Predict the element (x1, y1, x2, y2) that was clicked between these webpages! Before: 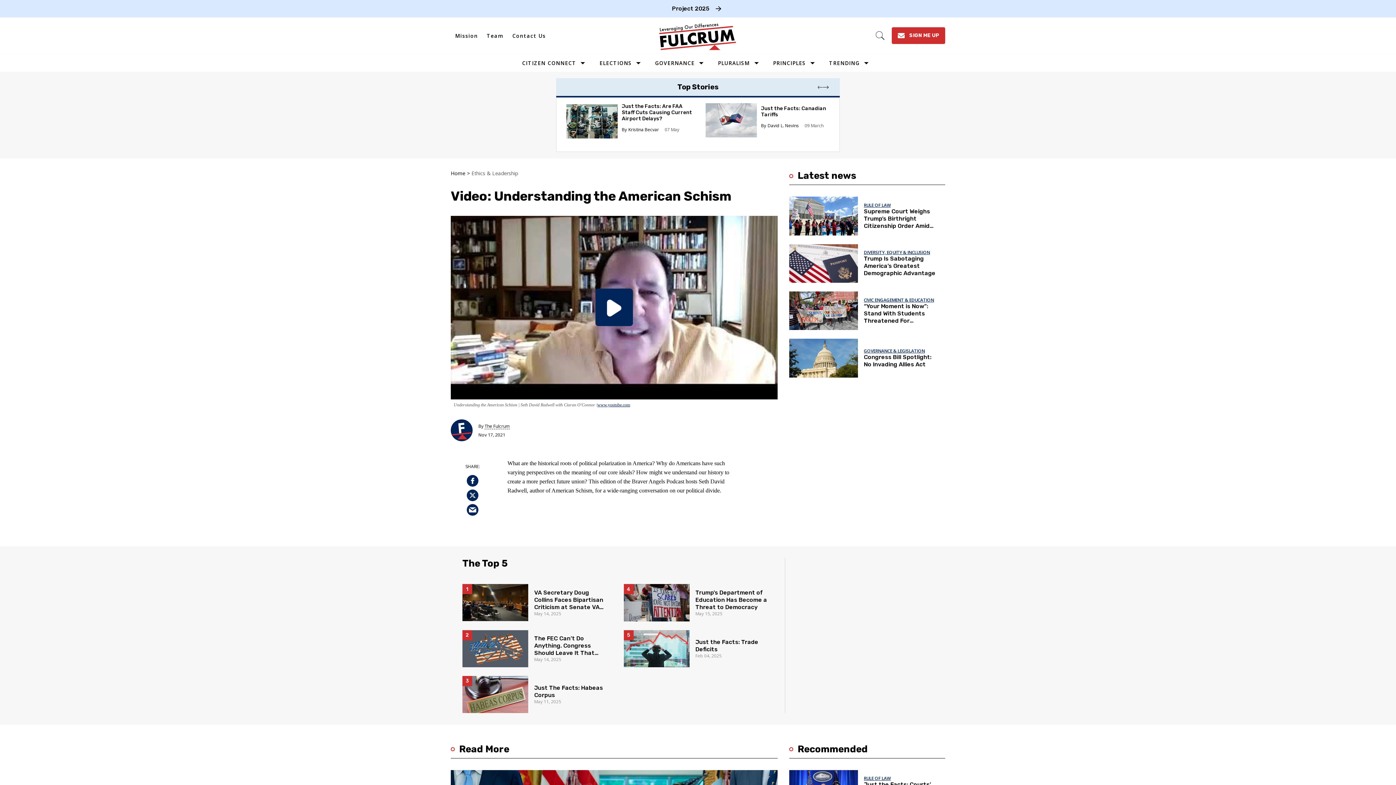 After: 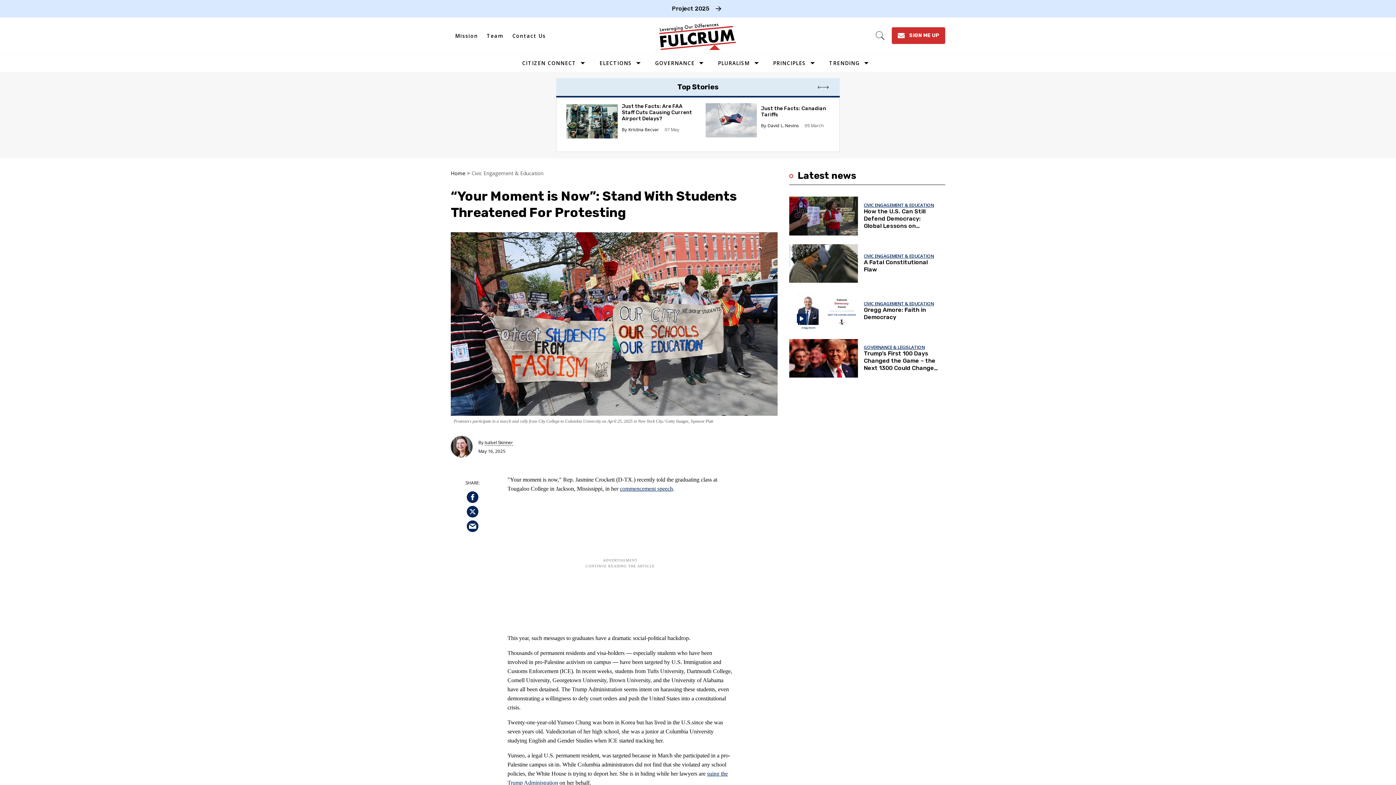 Action: bbox: (789, 306, 858, 313) label: “Your Moment is Now”: Stand With Students Threatened For Protesting